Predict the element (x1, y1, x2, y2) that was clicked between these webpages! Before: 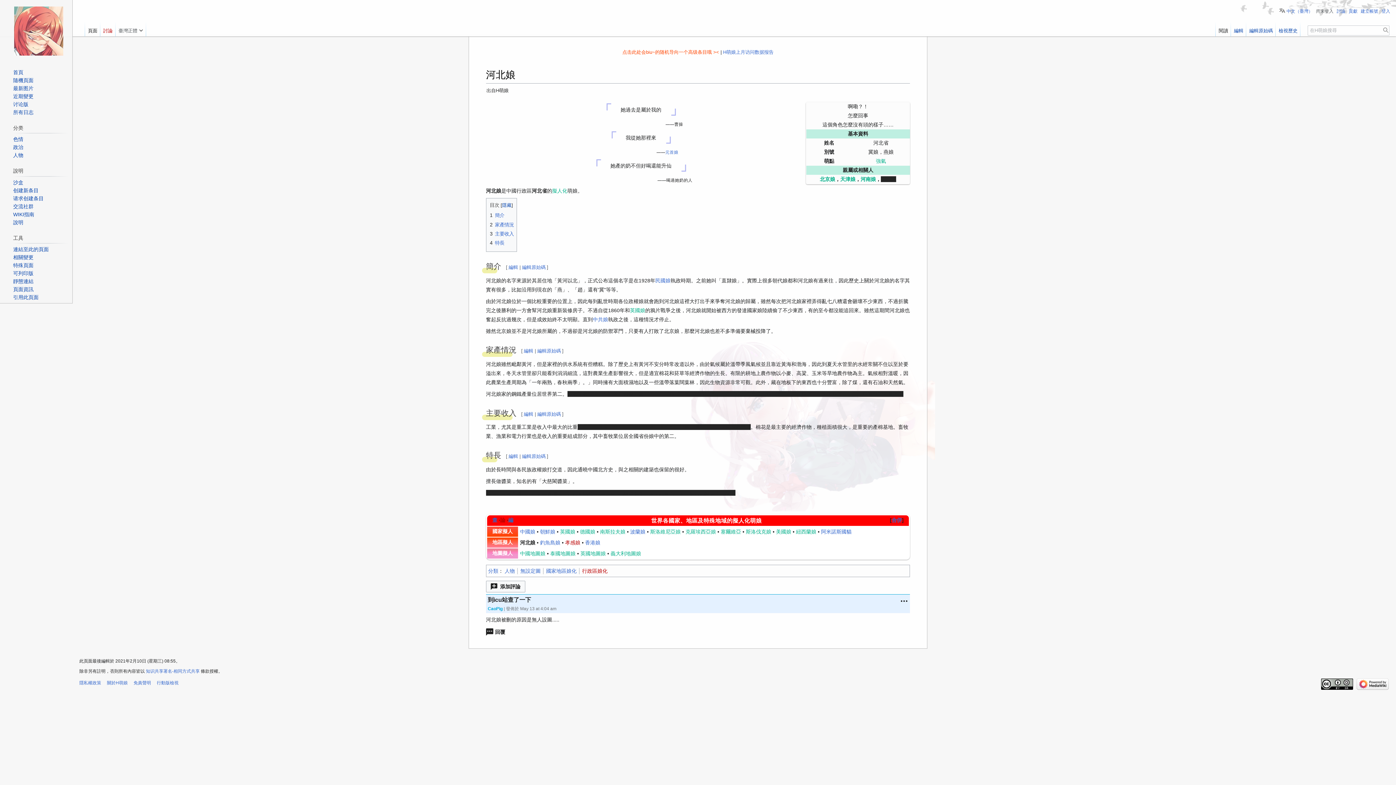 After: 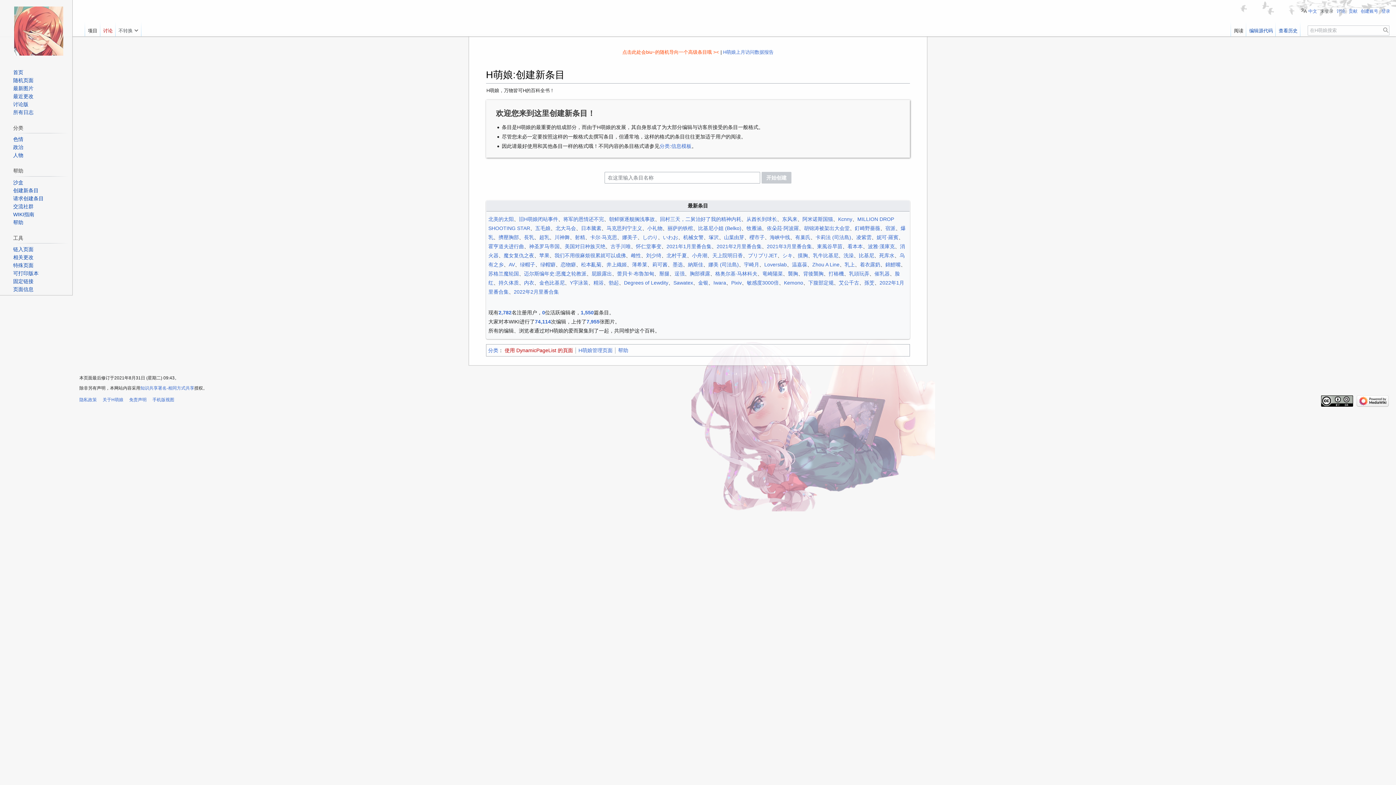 Action: label: 创建新条目 bbox: (13, 187, 38, 193)